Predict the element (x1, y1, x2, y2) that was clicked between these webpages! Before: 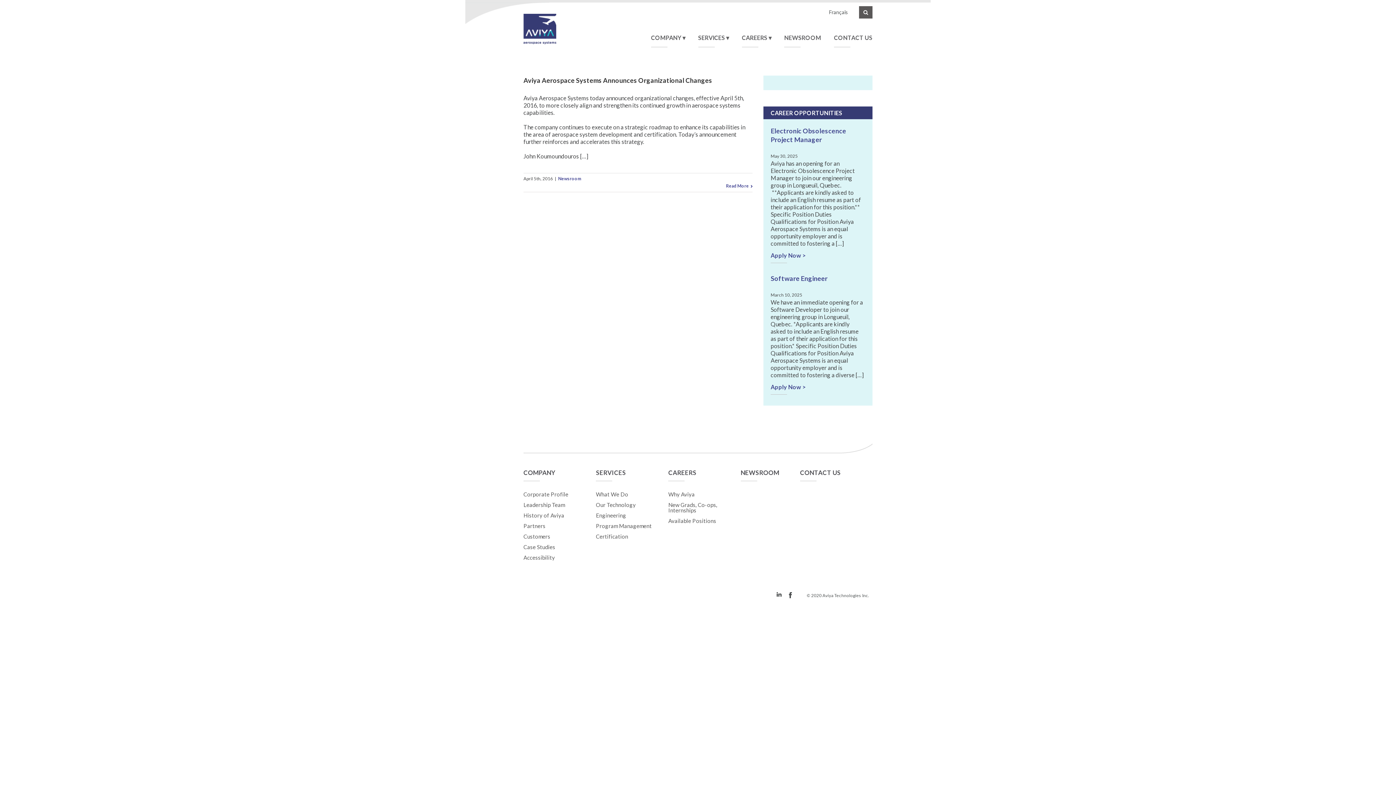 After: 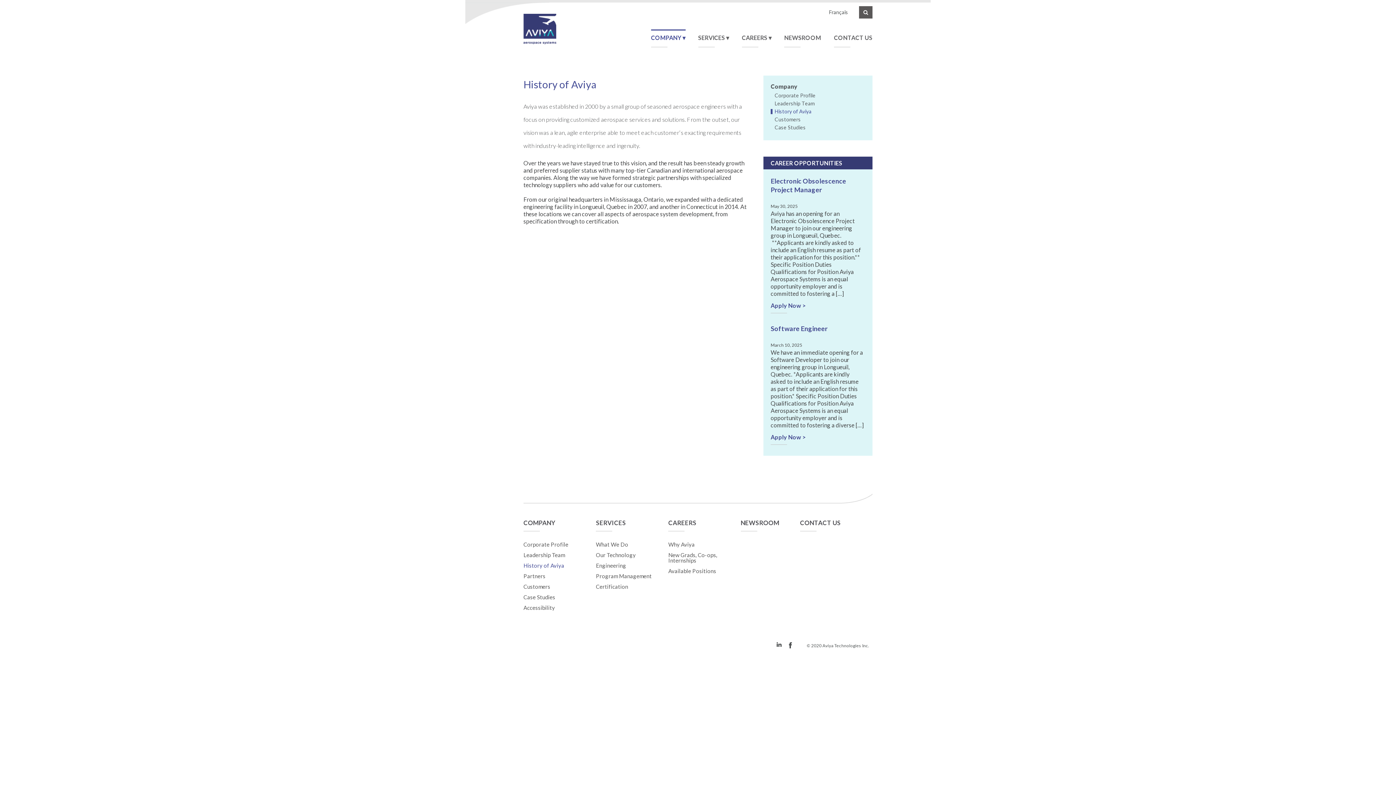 Action: label: History of Aviya bbox: (523, 510, 582, 521)